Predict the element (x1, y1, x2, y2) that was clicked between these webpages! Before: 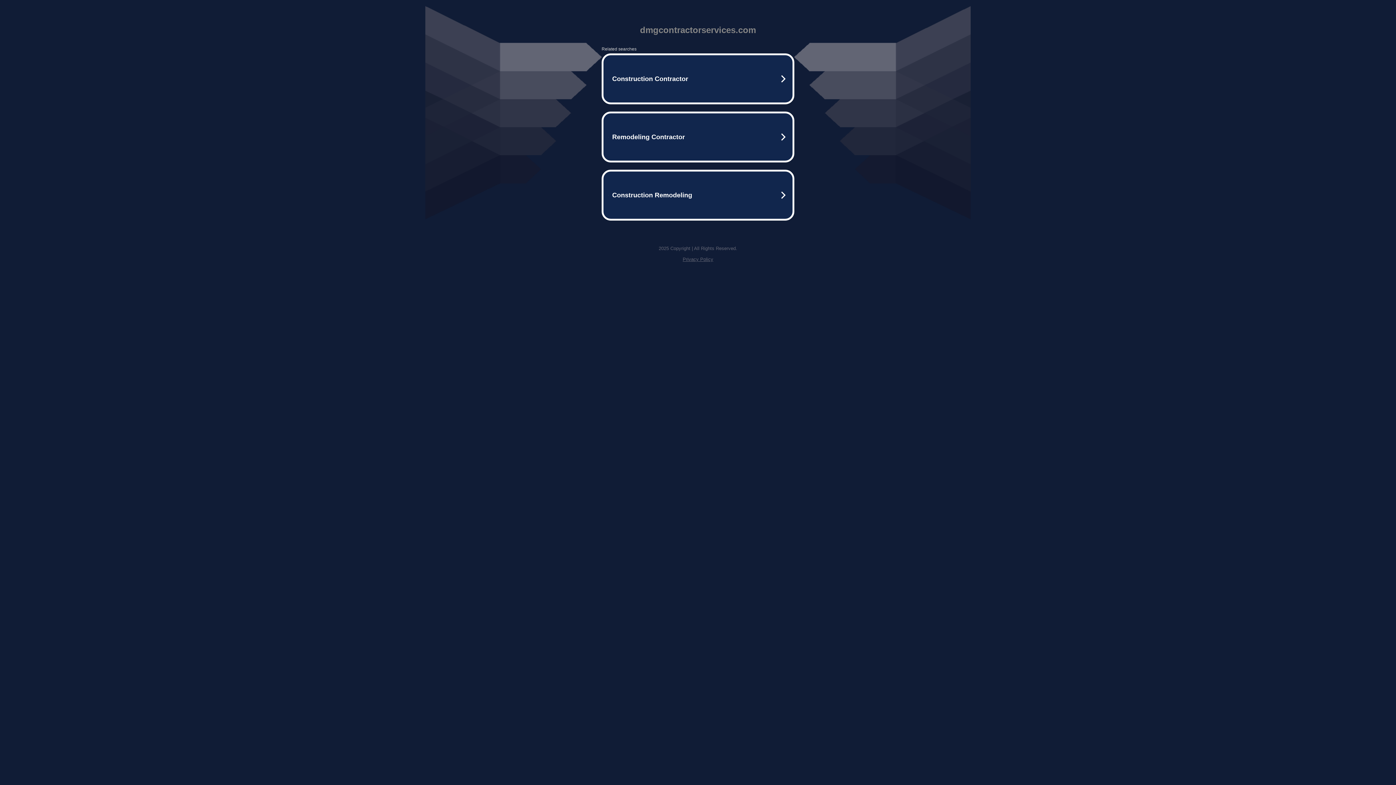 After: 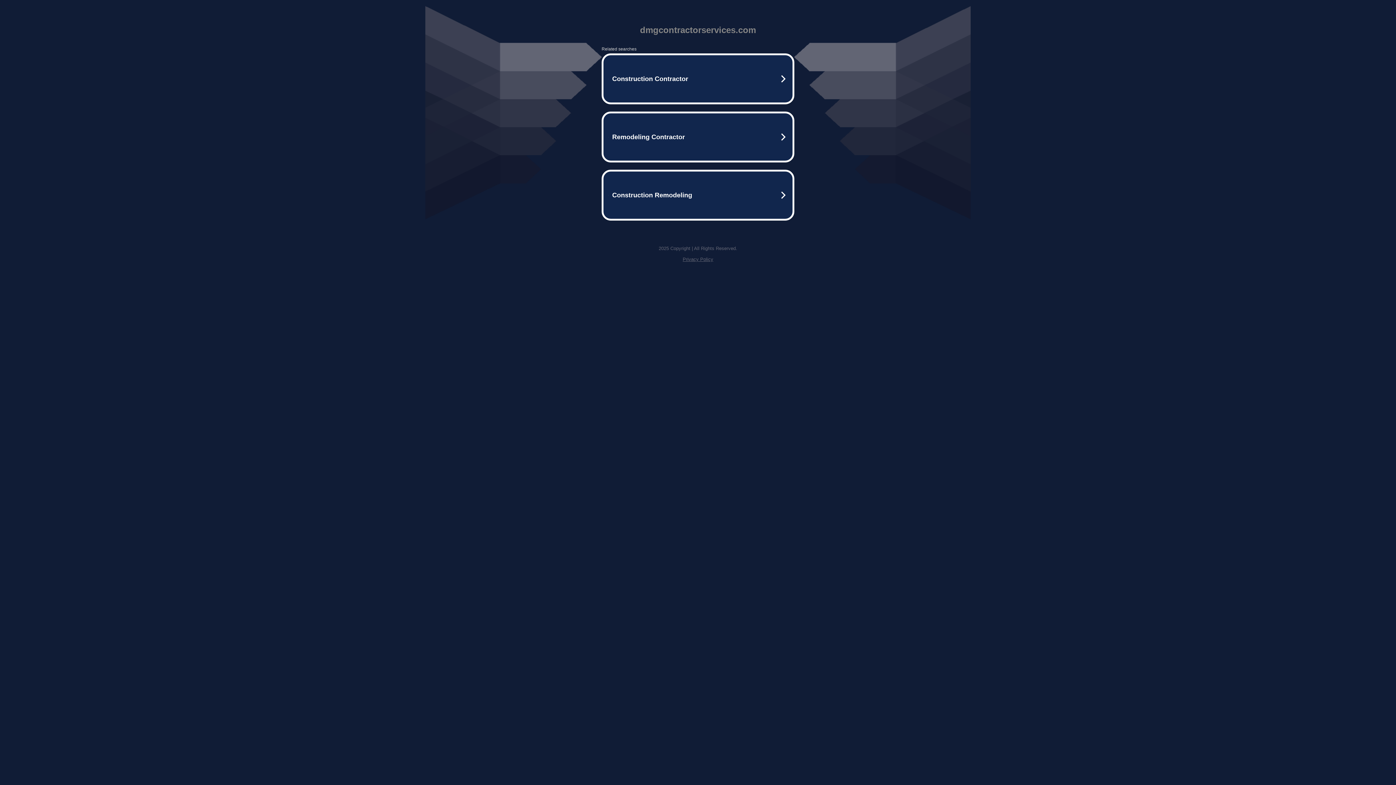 Action: label: Privacy Policy bbox: (682, 256, 713, 262)